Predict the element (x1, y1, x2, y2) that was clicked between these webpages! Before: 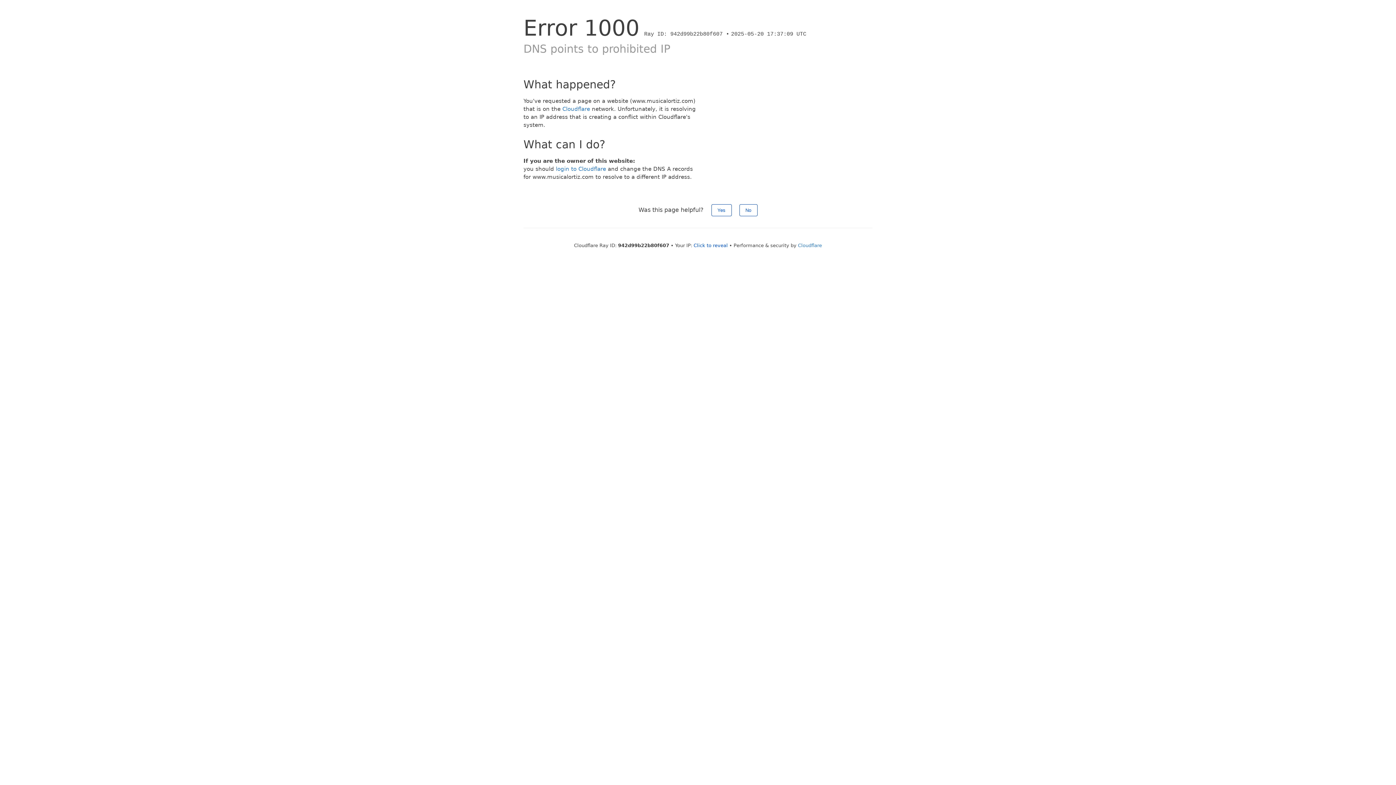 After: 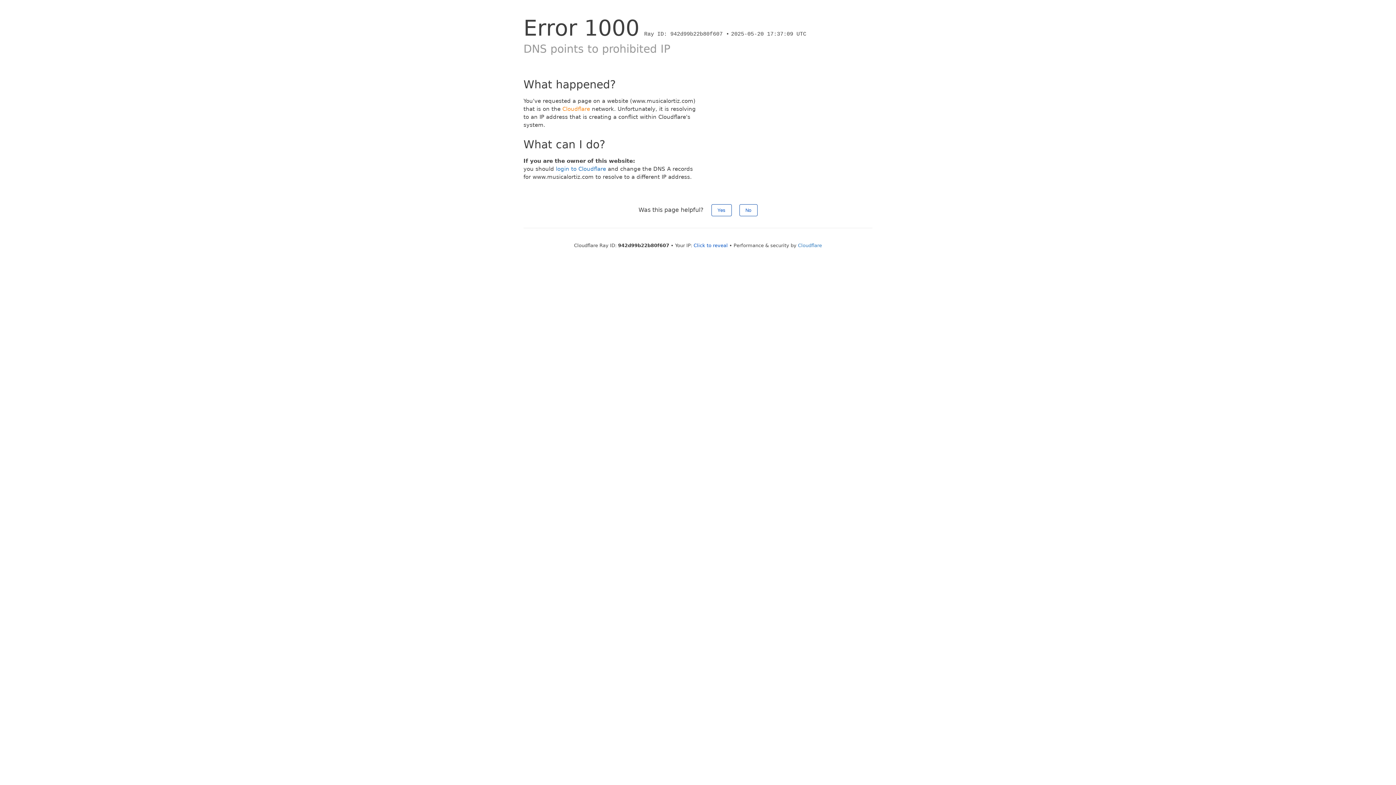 Action: label: Cloudflare bbox: (562, 105, 590, 112)